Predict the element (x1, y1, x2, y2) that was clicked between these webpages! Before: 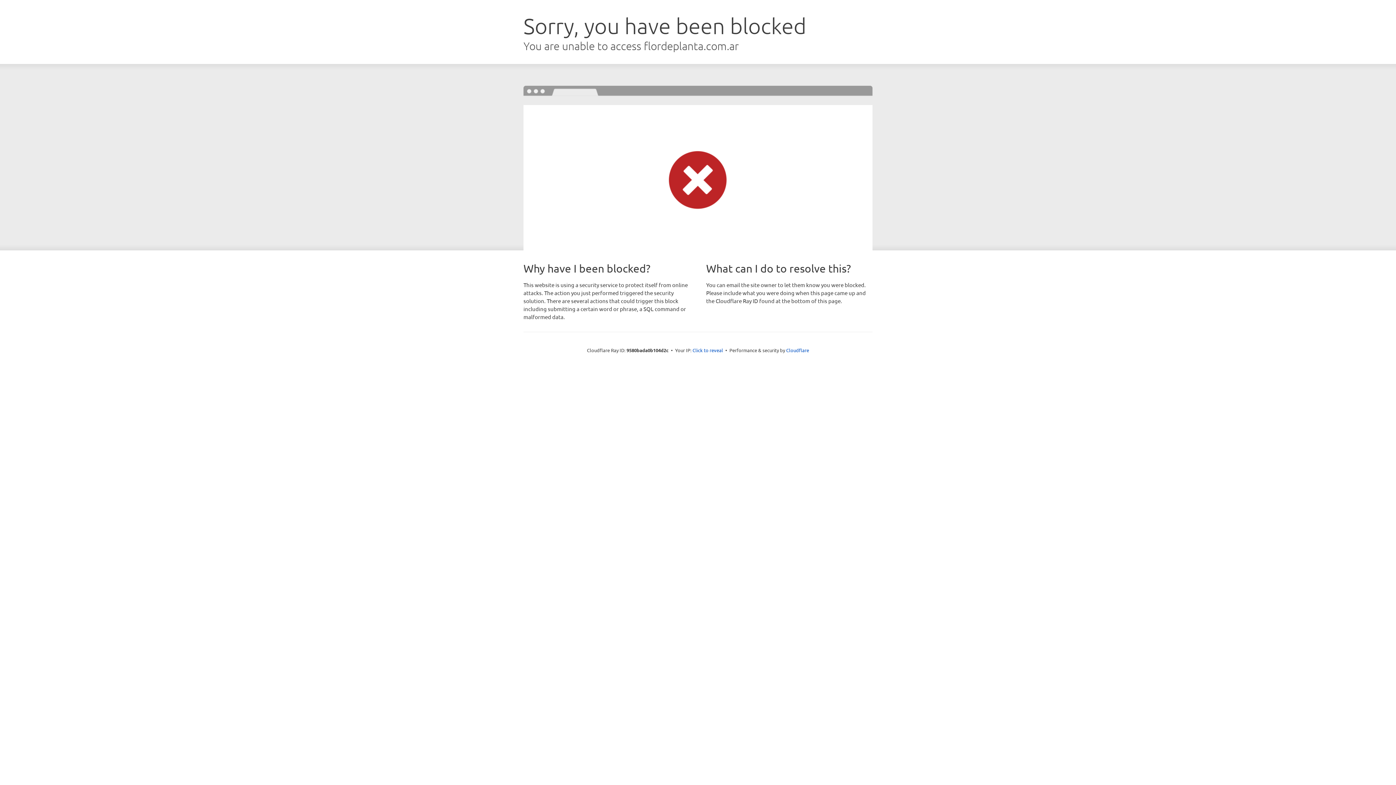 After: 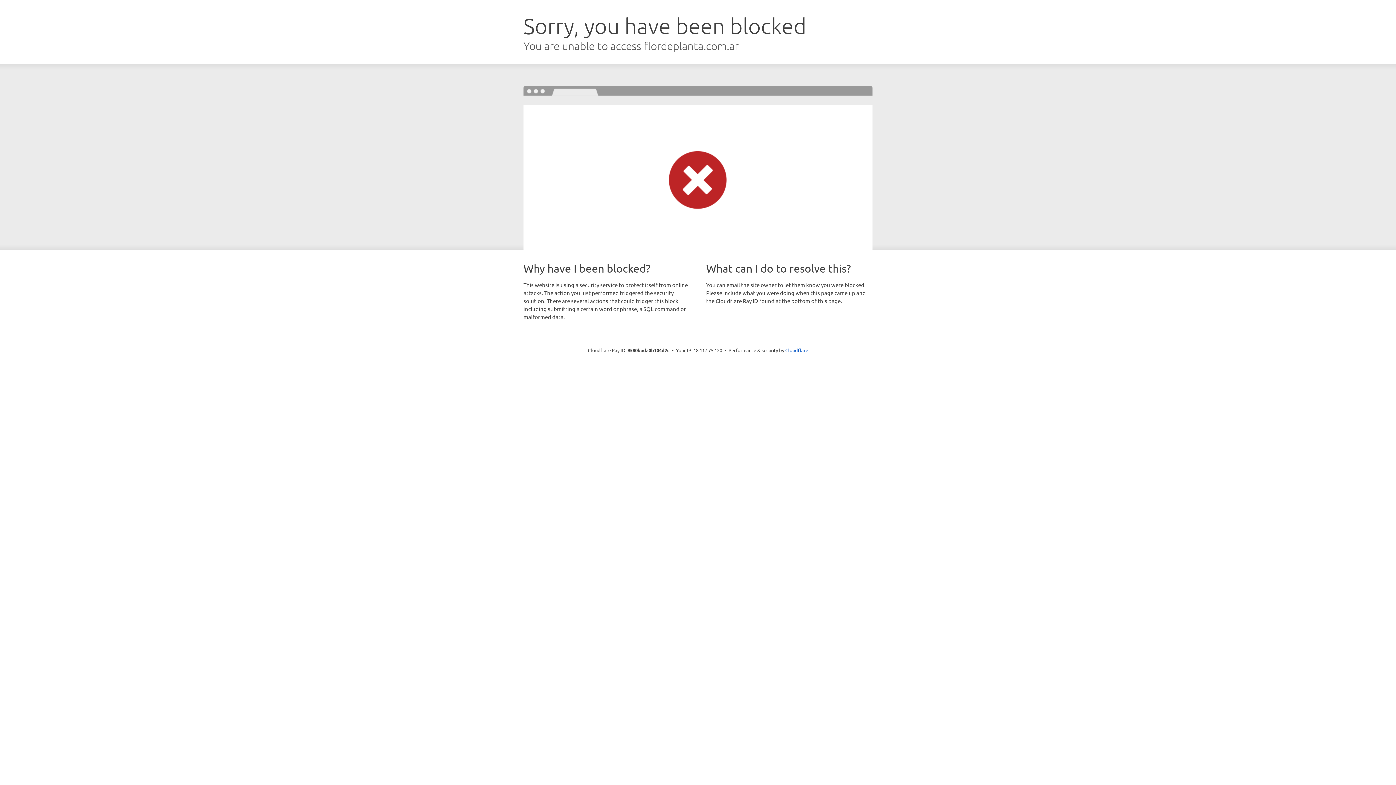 Action: label: Click to reveal bbox: (692, 346, 723, 353)